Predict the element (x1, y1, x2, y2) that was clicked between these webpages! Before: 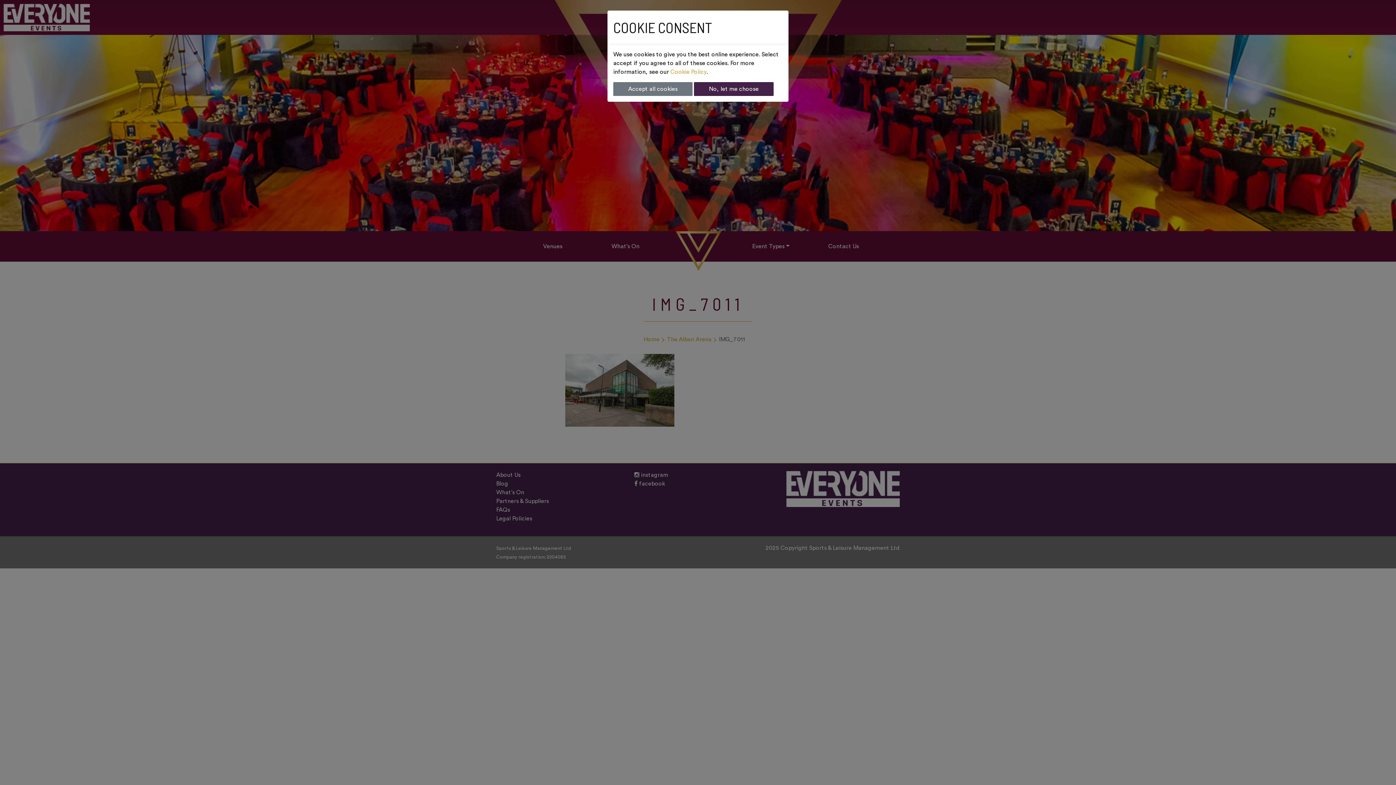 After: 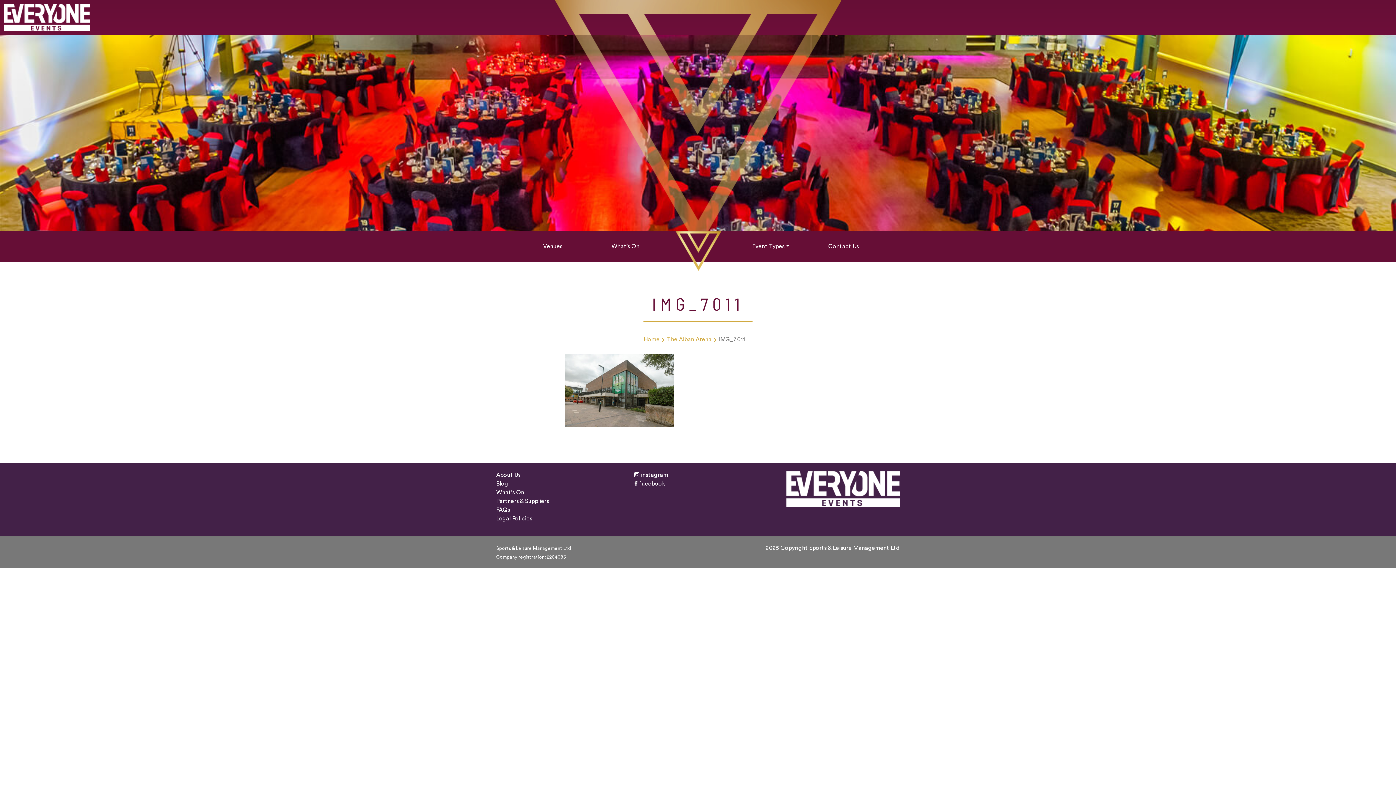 Action: bbox: (613, 82, 692, 96) label: Accept all cookies